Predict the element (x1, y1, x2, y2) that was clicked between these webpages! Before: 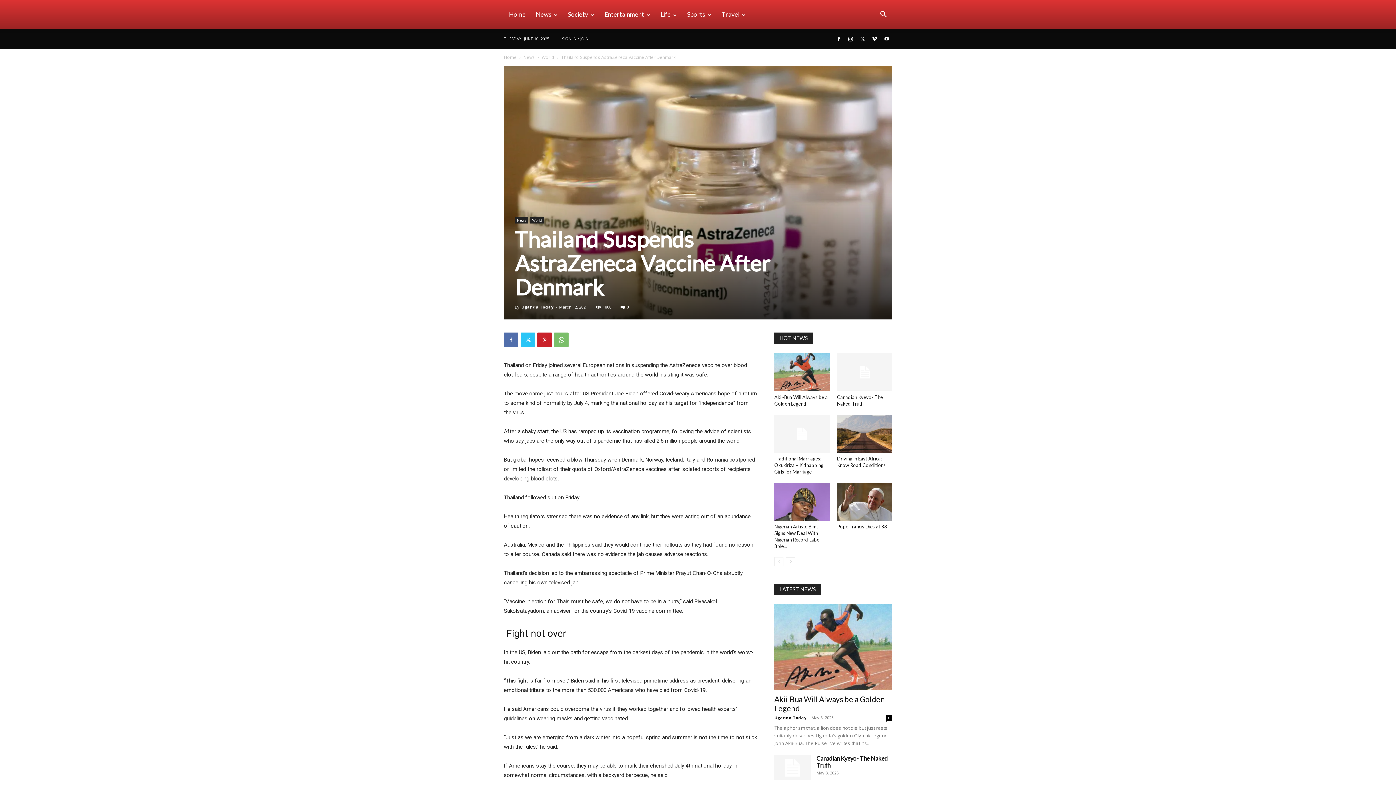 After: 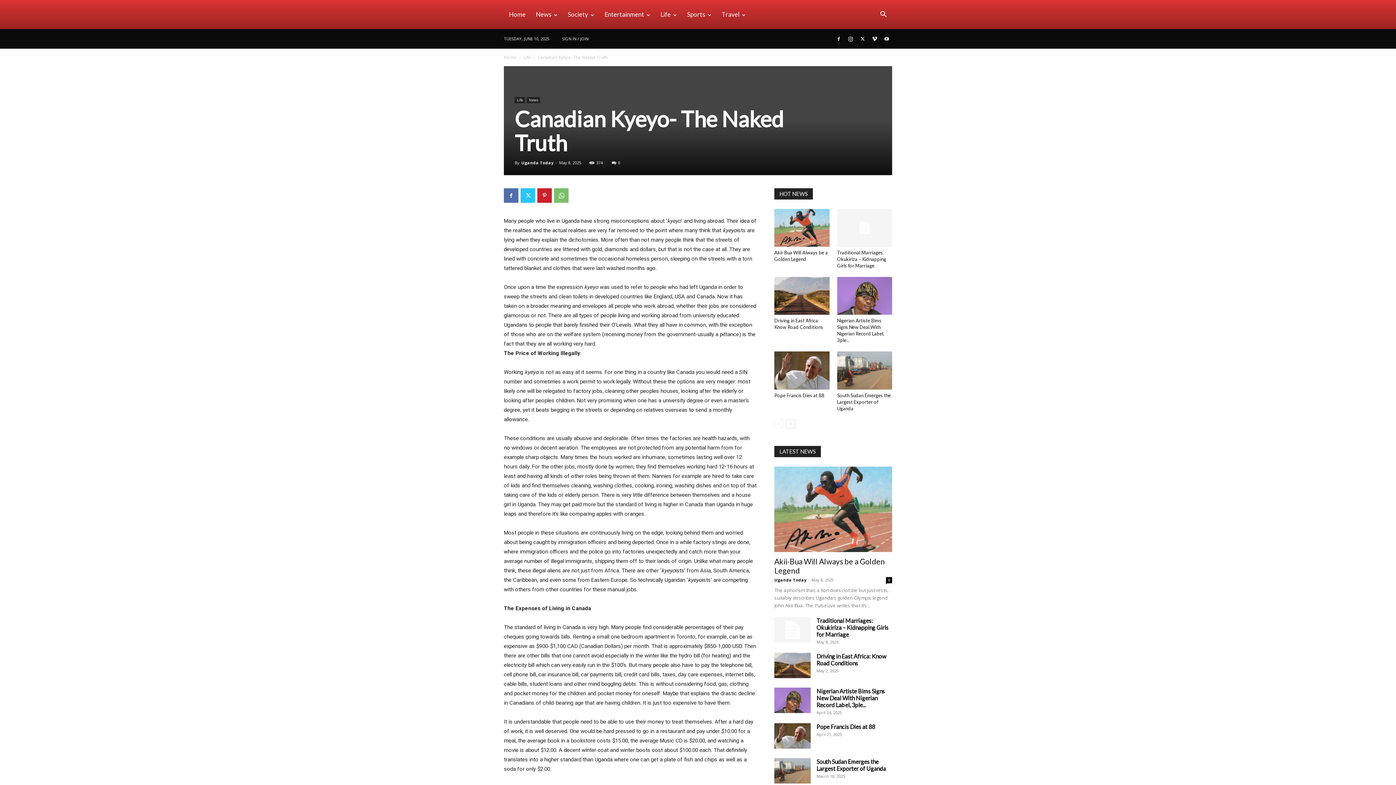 Action: bbox: (837, 353, 892, 391)